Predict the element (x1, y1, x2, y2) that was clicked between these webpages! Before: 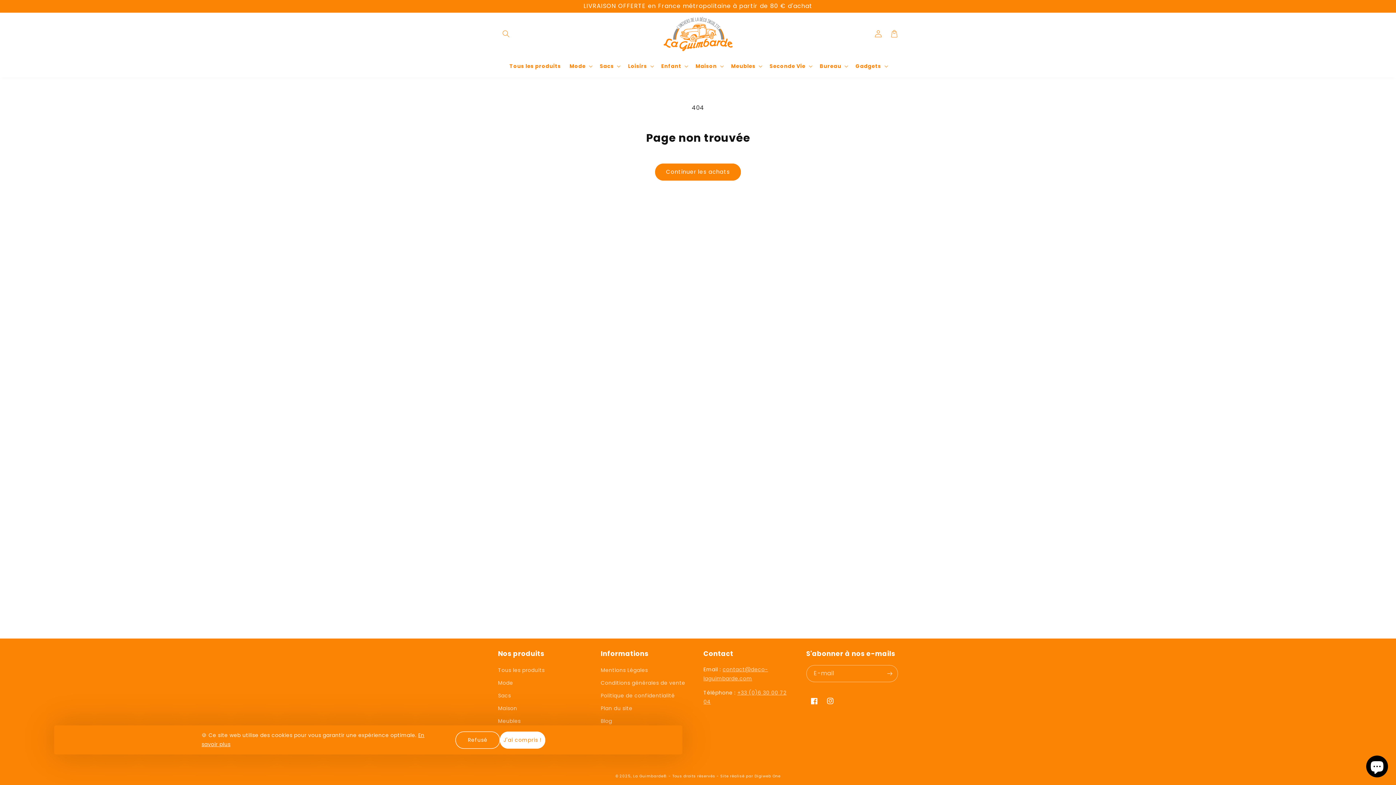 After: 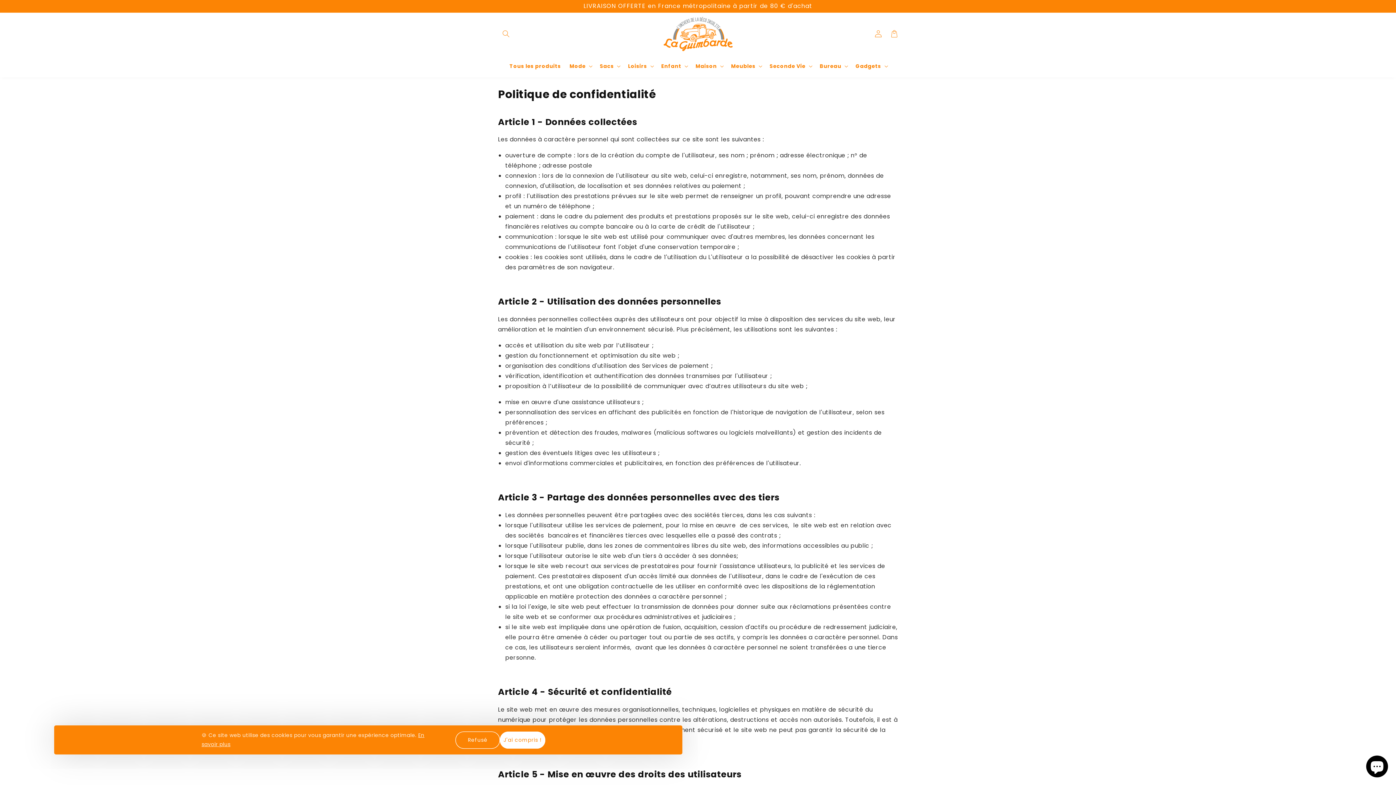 Action: bbox: (600, 689, 675, 702) label: Politique de confidentialité